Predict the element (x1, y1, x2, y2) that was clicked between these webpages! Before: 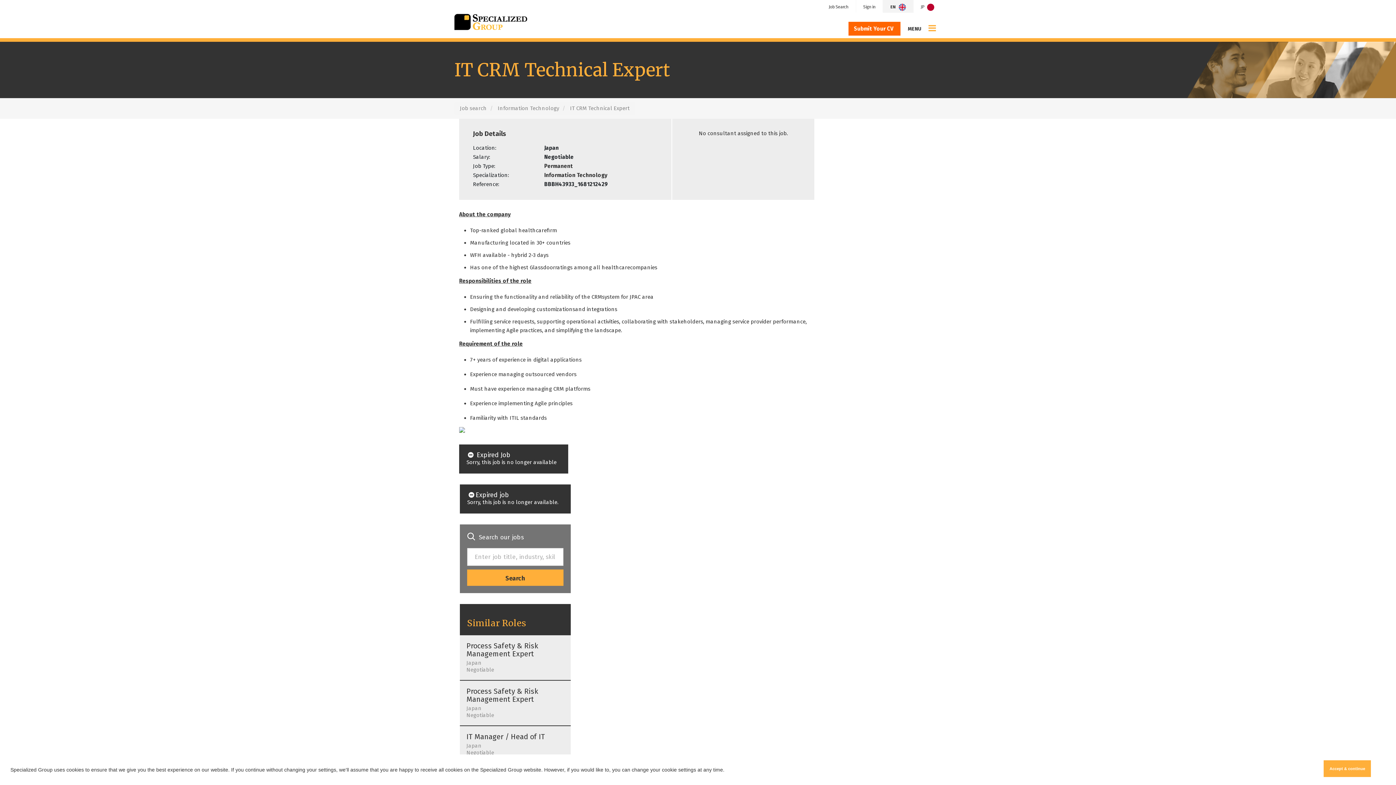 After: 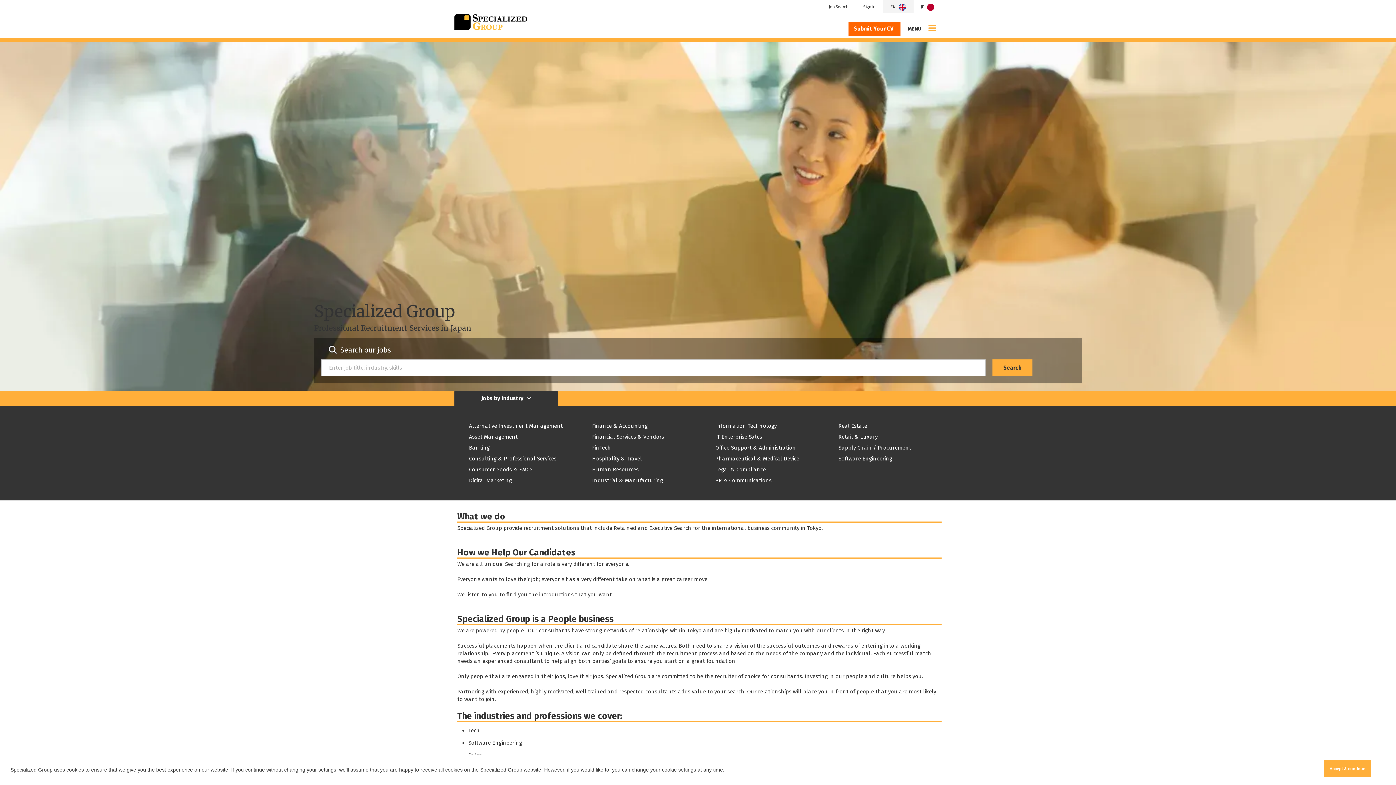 Action: bbox: (454, 12, 527, 30) label: Specialized Group